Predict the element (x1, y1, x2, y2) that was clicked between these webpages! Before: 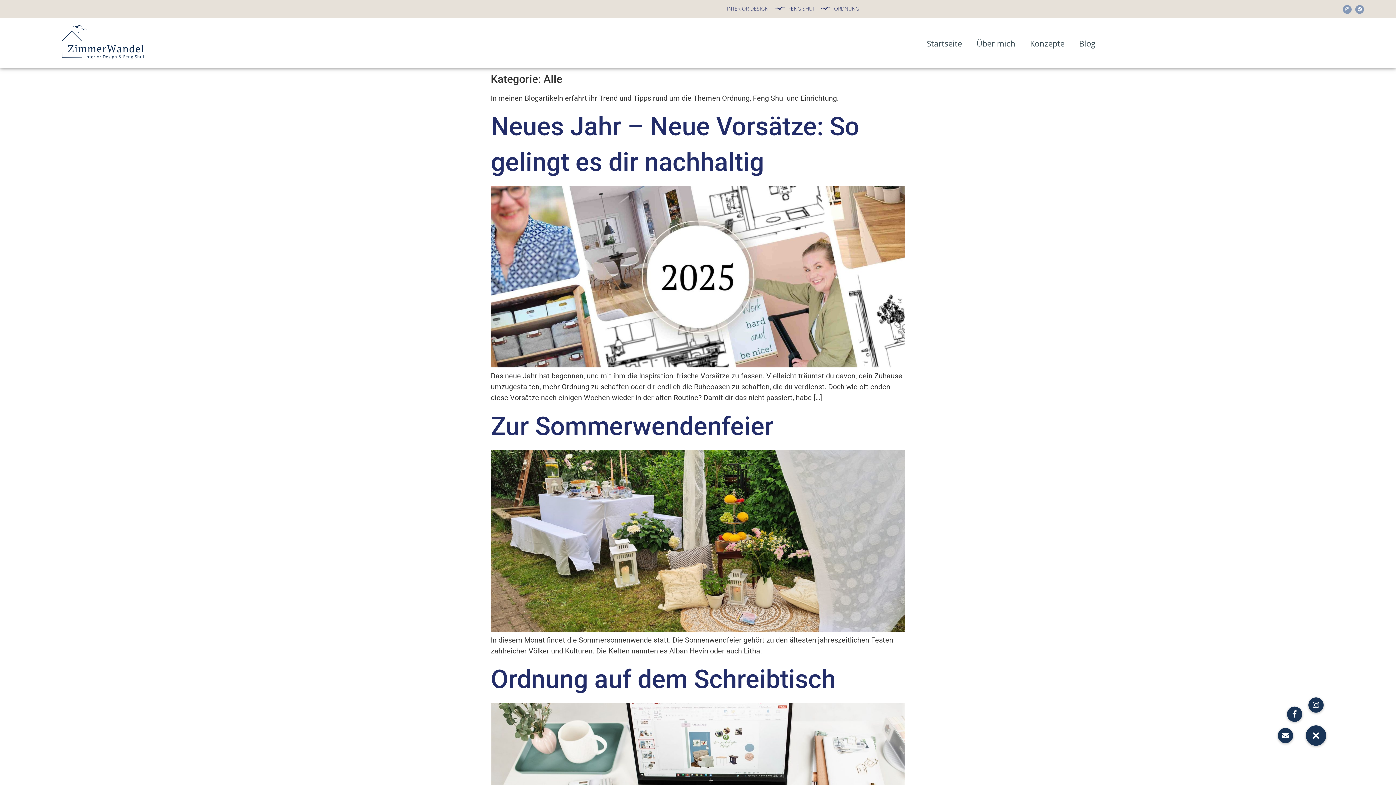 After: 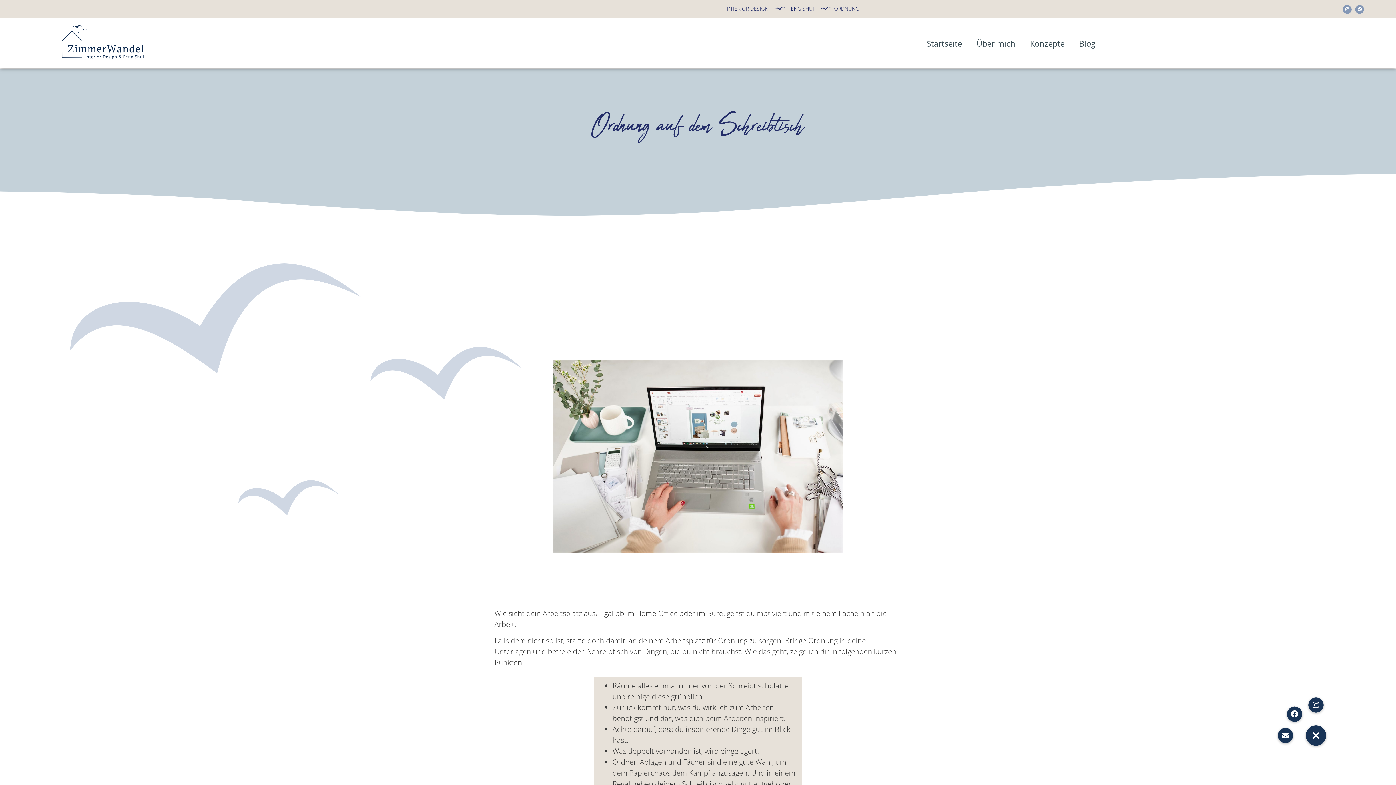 Action: label: Ordnung auf dem Schreibtisch bbox: (490, 664, 836, 694)